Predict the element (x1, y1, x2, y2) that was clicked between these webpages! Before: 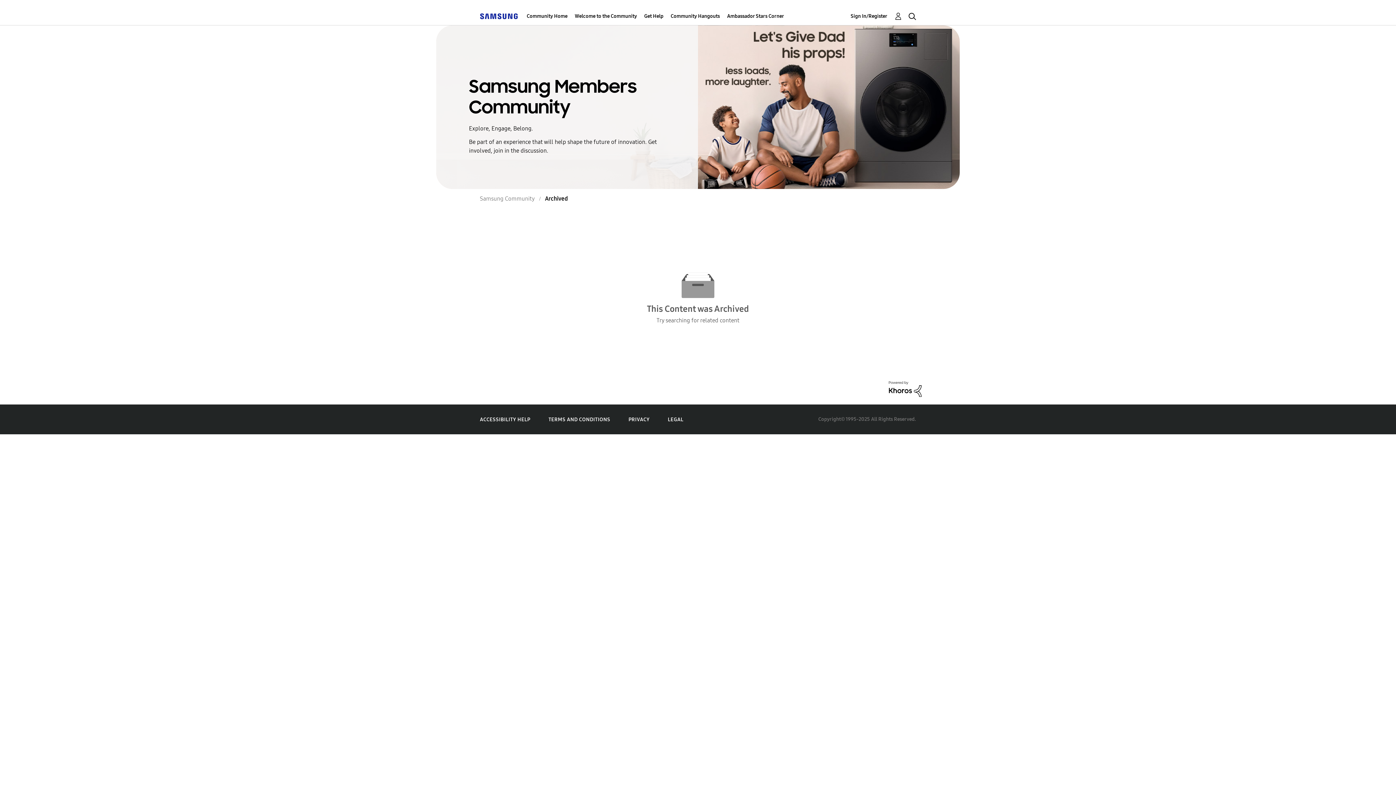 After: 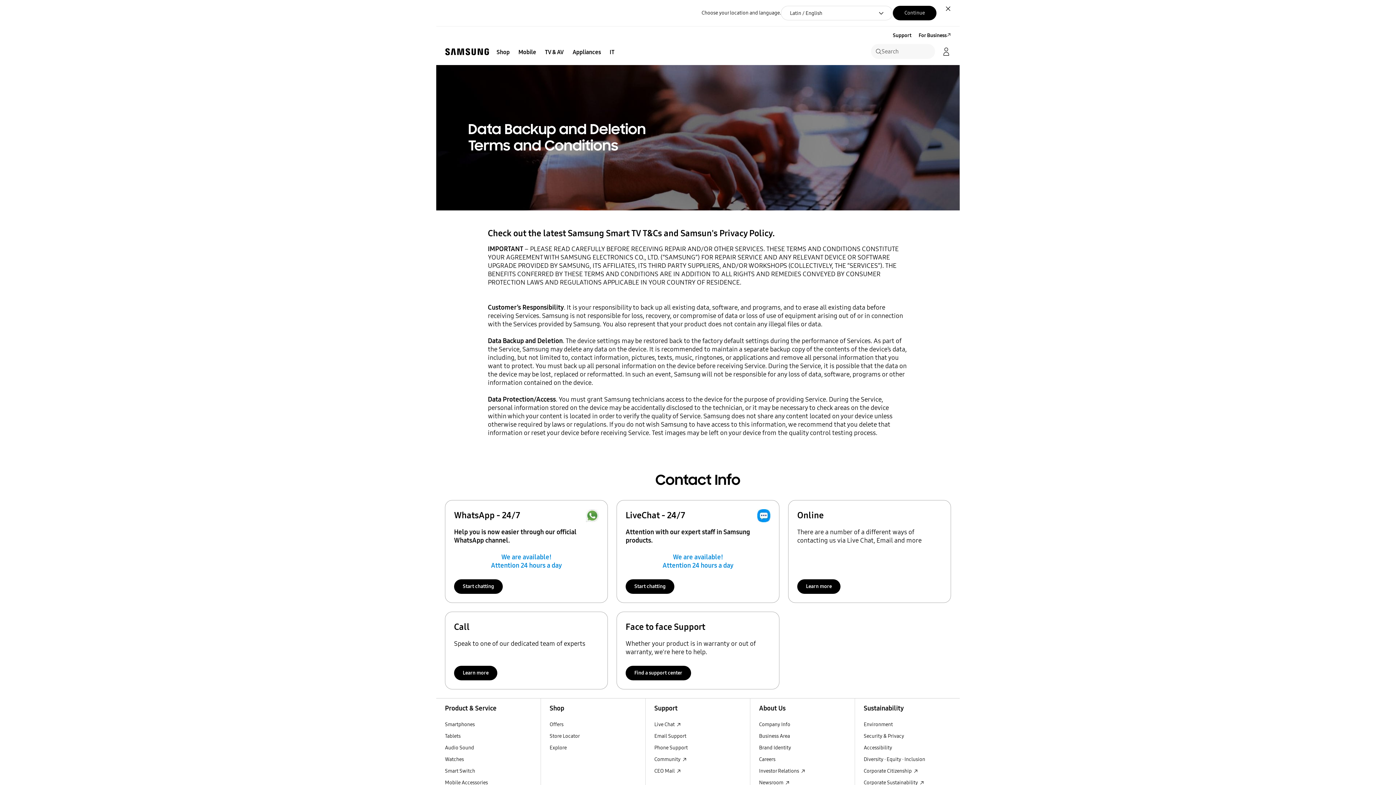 Action: label: TERMS AND CONDITIONS bbox: (548, 416, 610, 422)